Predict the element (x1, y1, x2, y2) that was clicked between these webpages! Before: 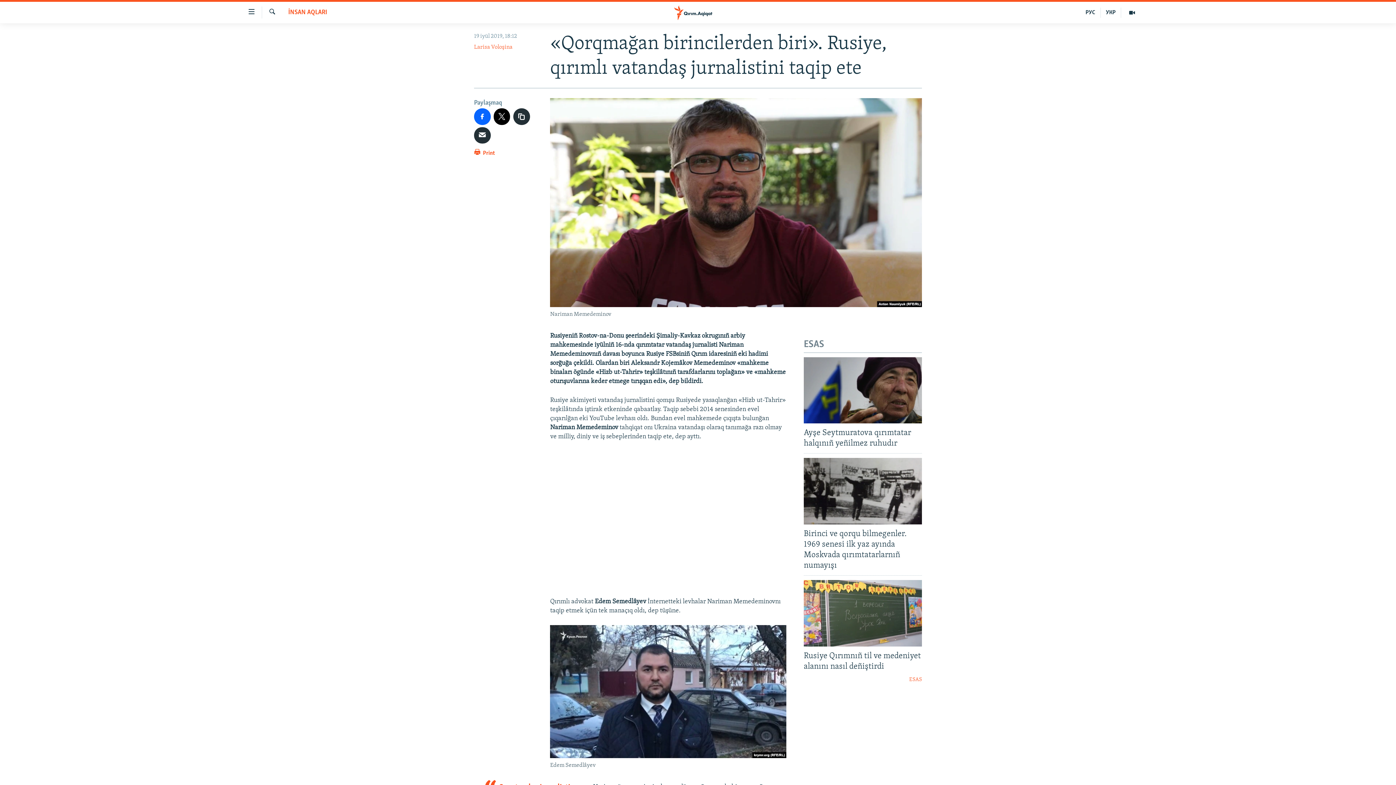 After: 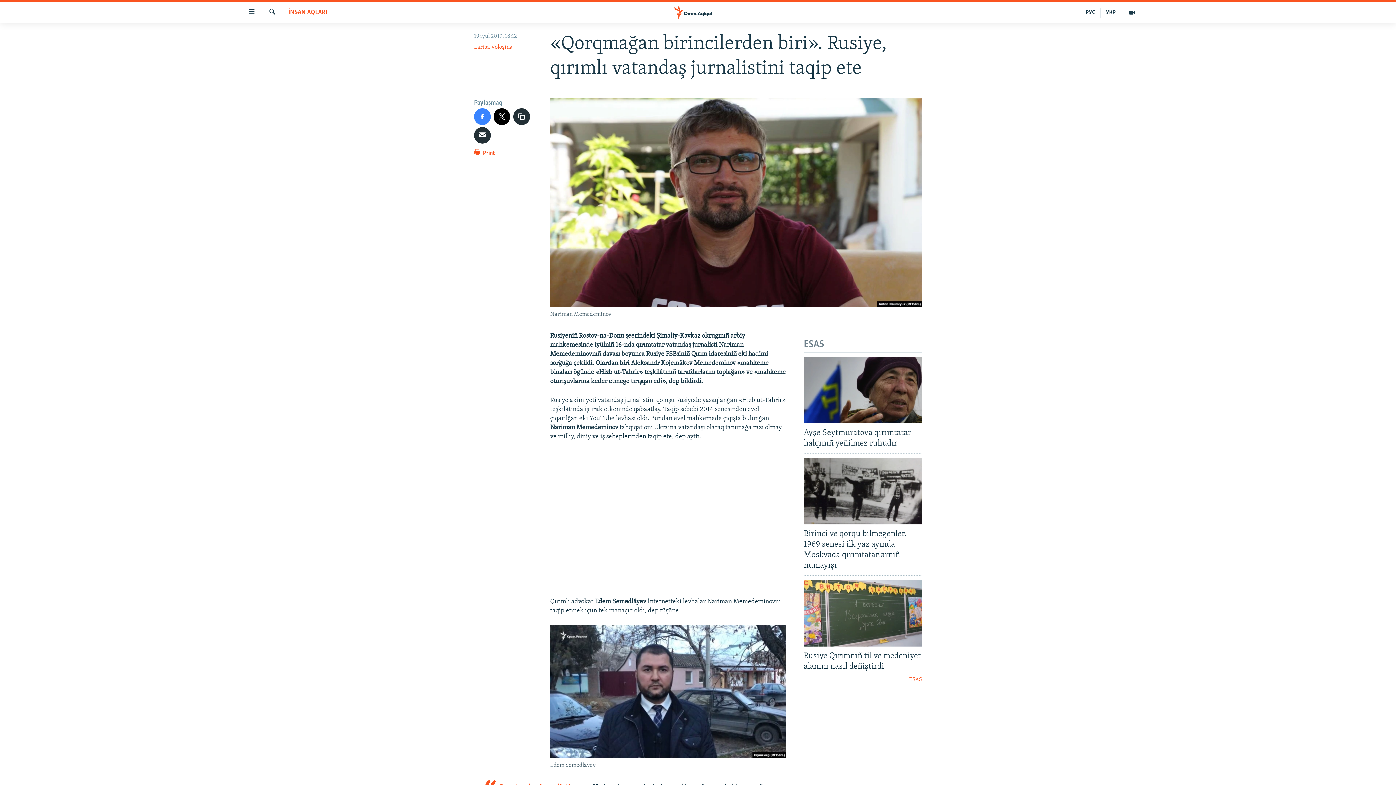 Action: bbox: (474, 108, 490, 124)